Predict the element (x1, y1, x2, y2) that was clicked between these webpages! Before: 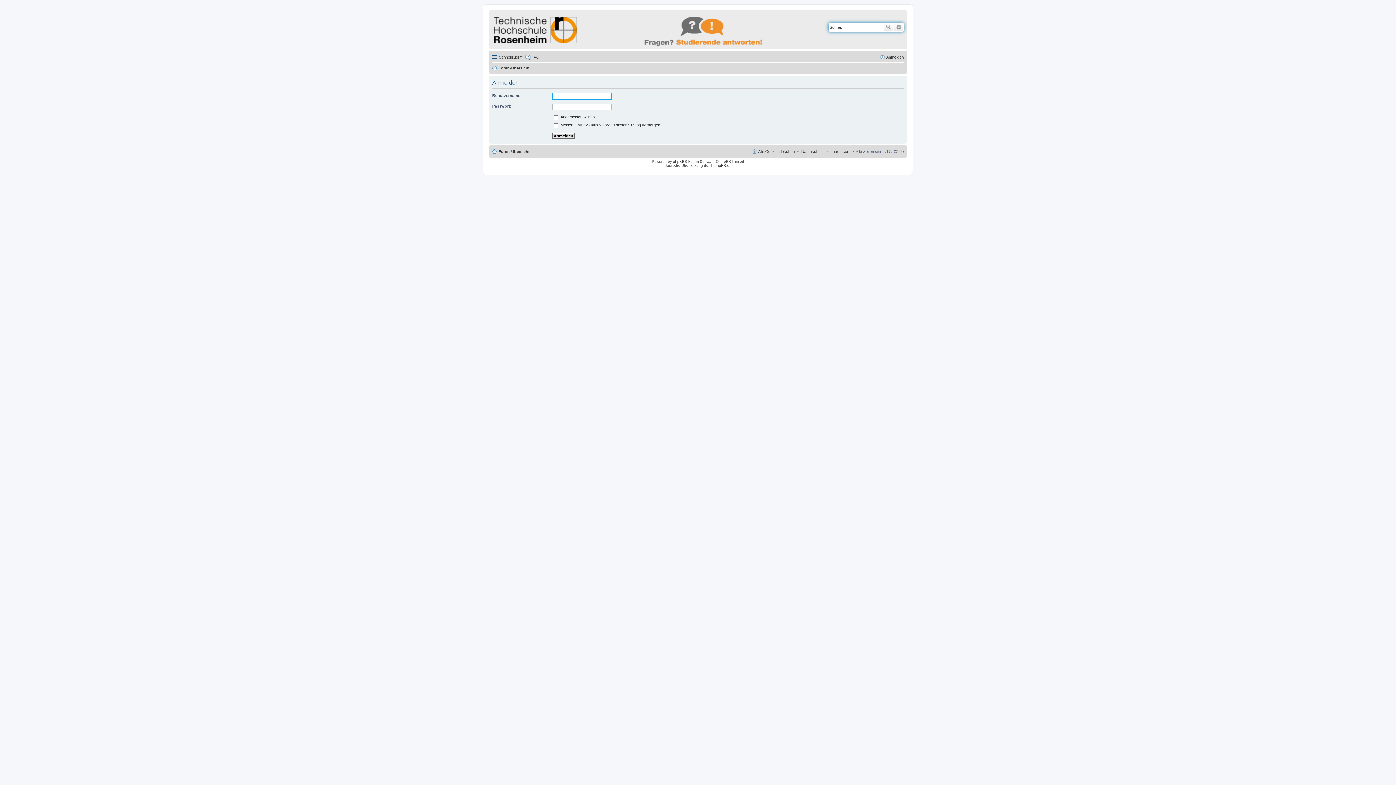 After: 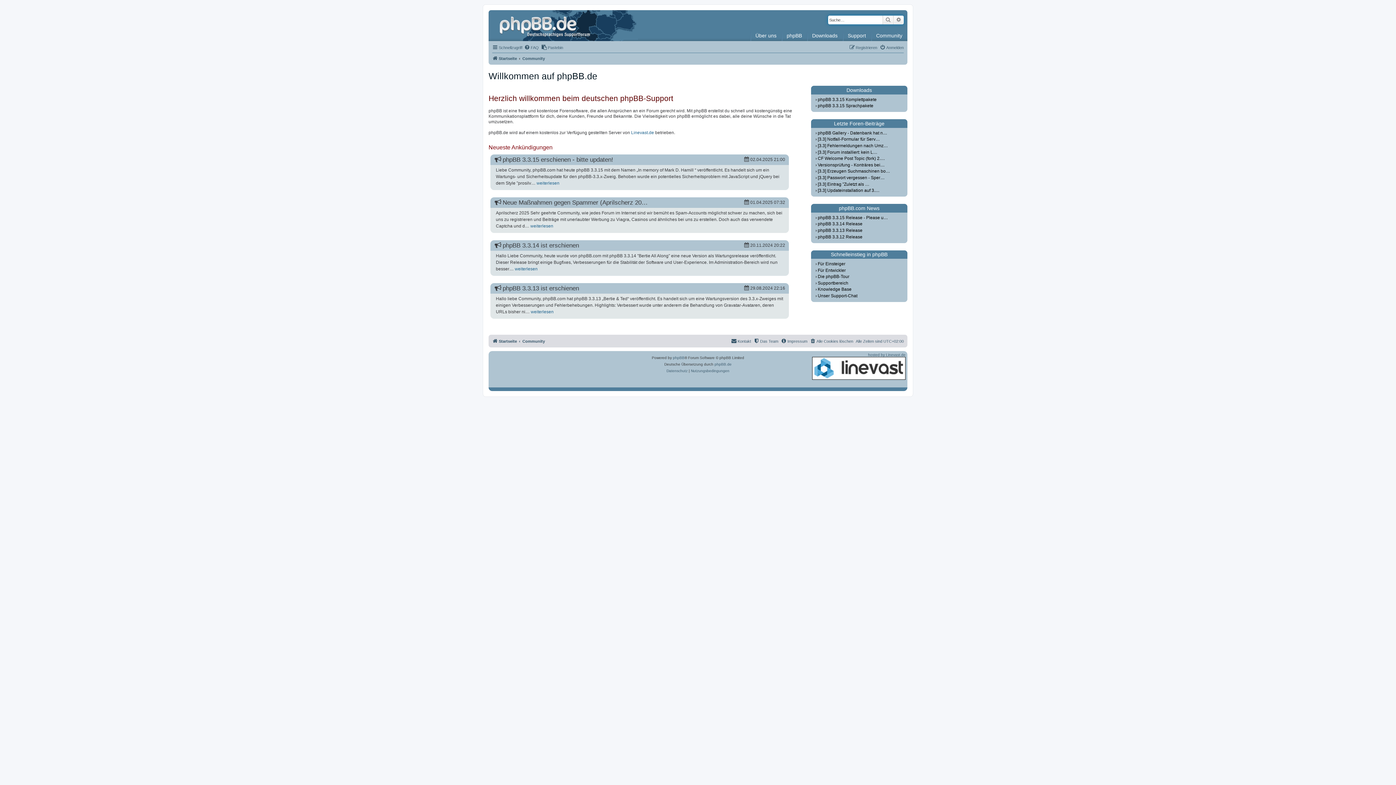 Action: bbox: (714, 163, 731, 167) label: phpBB.de